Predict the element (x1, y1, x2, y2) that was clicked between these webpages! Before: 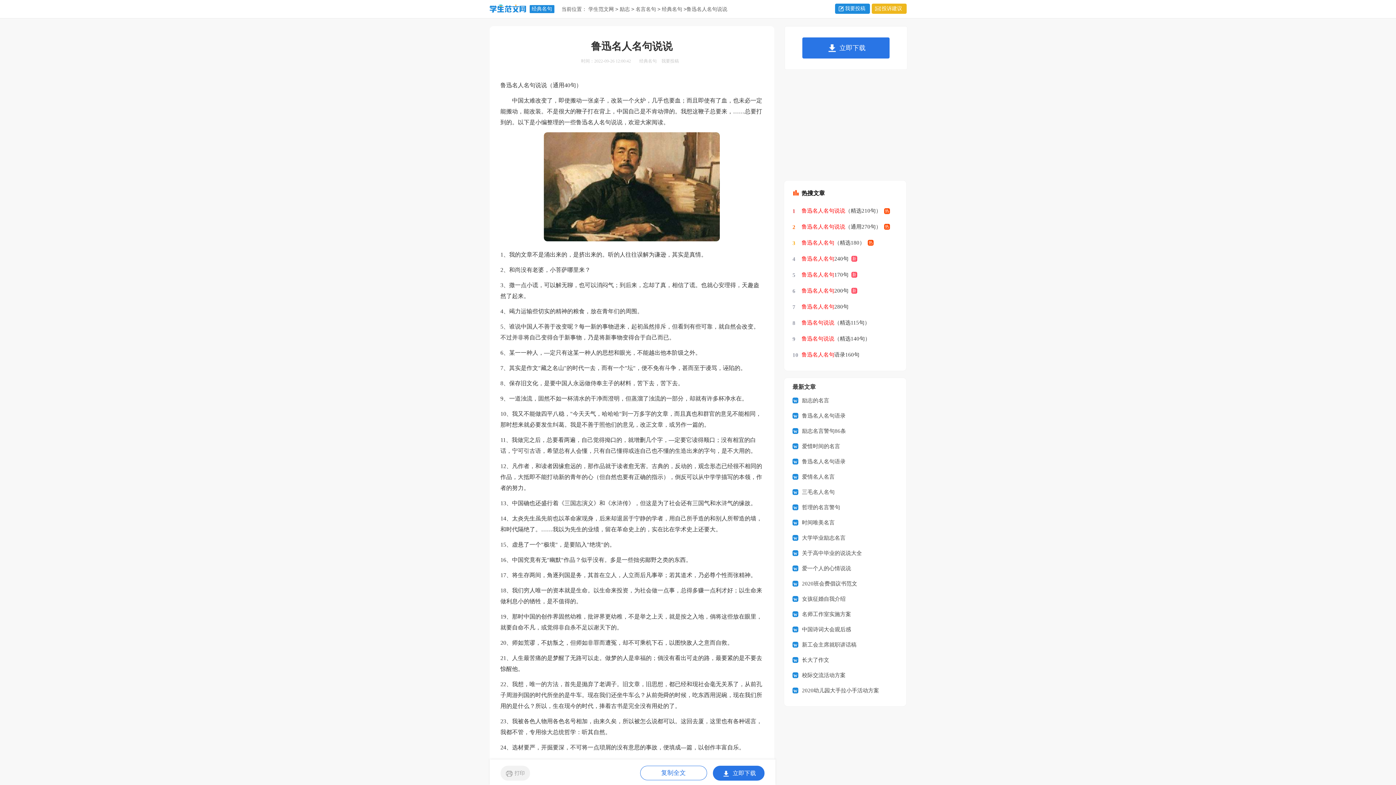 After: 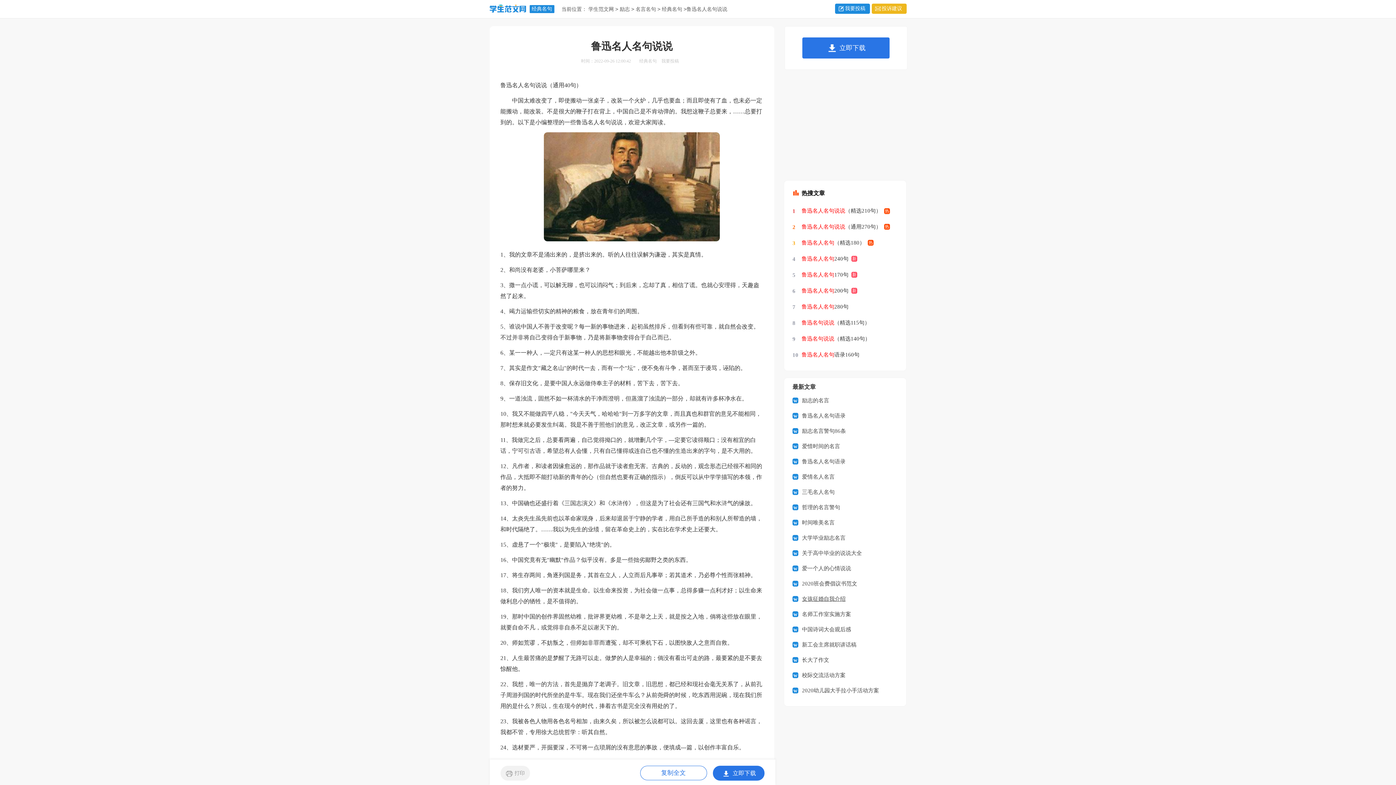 Action: label: 女孩征婚自我介绍 bbox: (792, 591, 889, 606)